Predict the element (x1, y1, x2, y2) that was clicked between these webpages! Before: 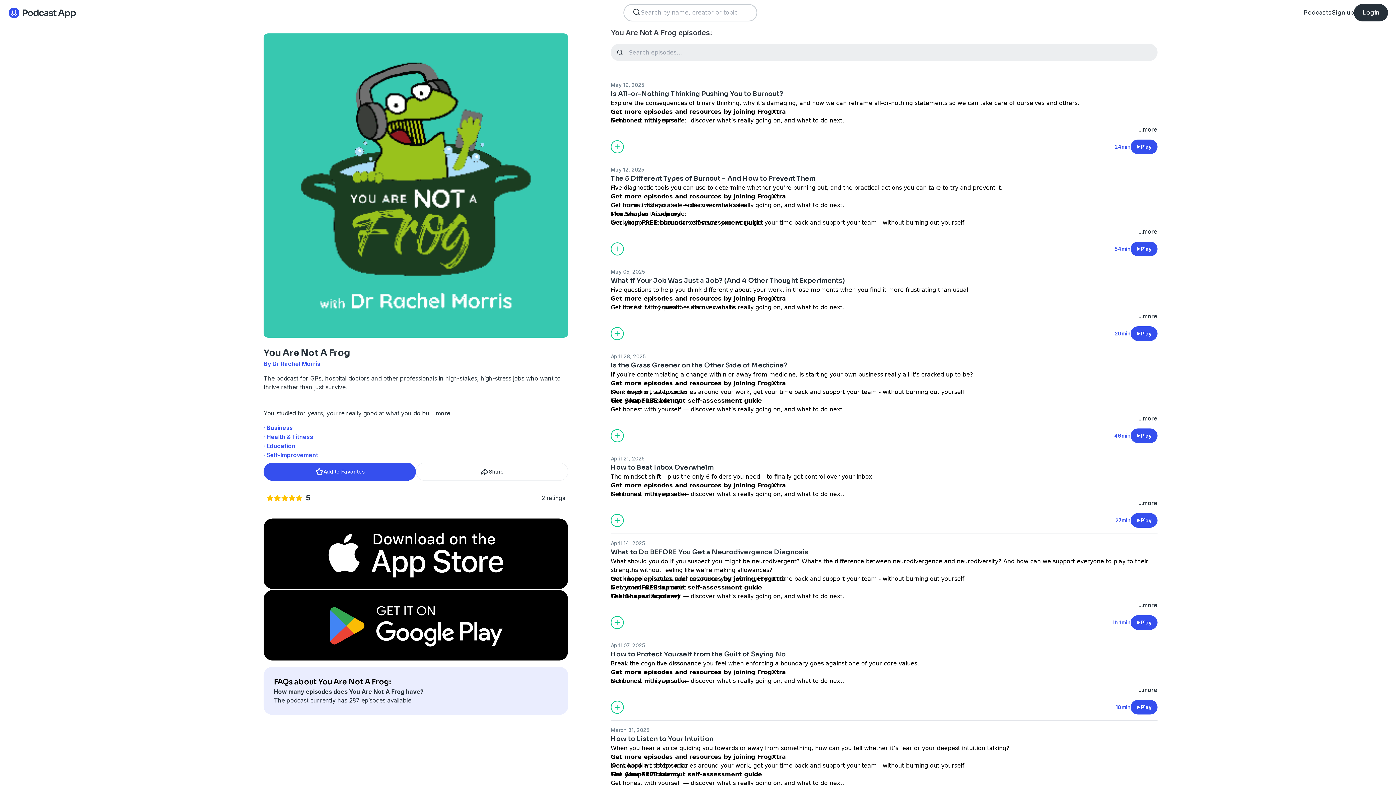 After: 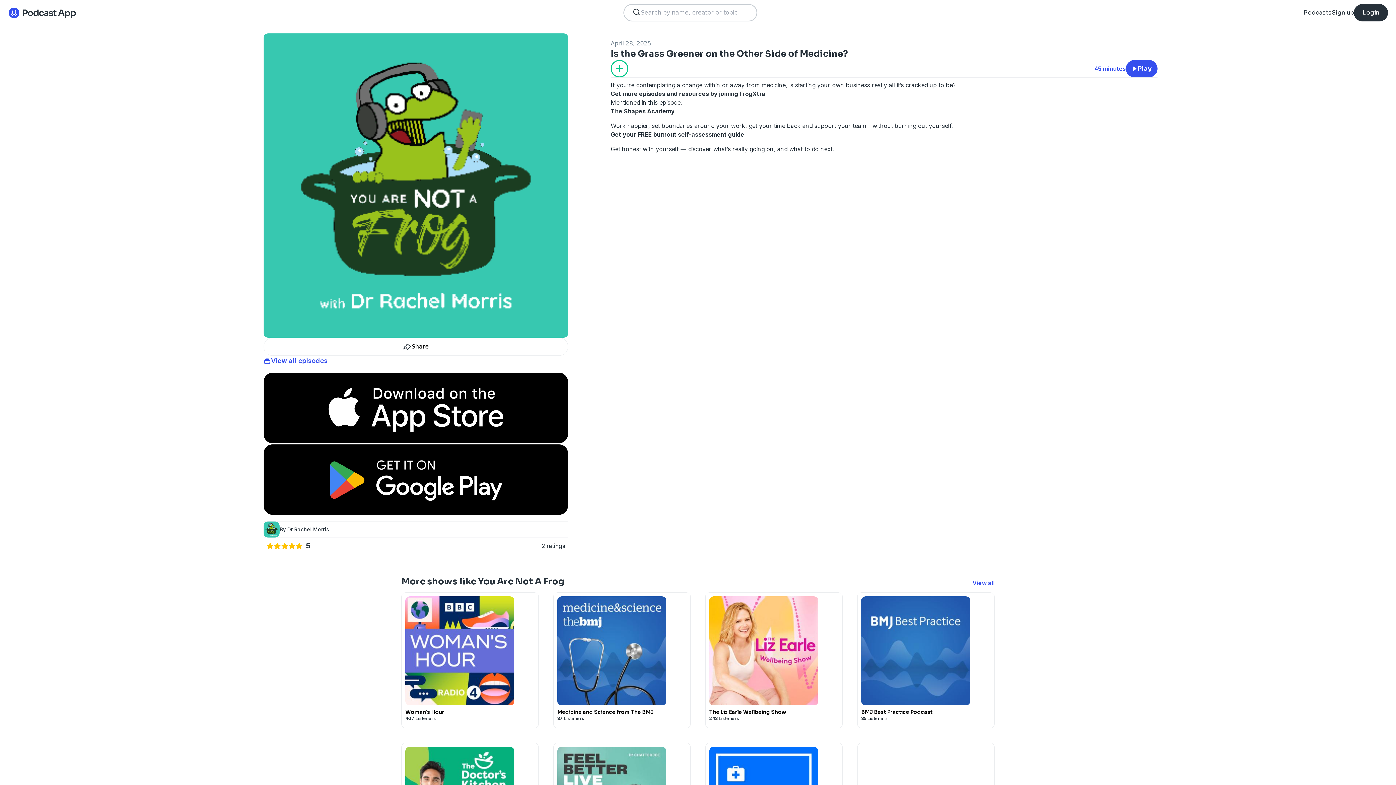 Action: label: April 28, 2025 bbox: (610, 353, 1157, 360)